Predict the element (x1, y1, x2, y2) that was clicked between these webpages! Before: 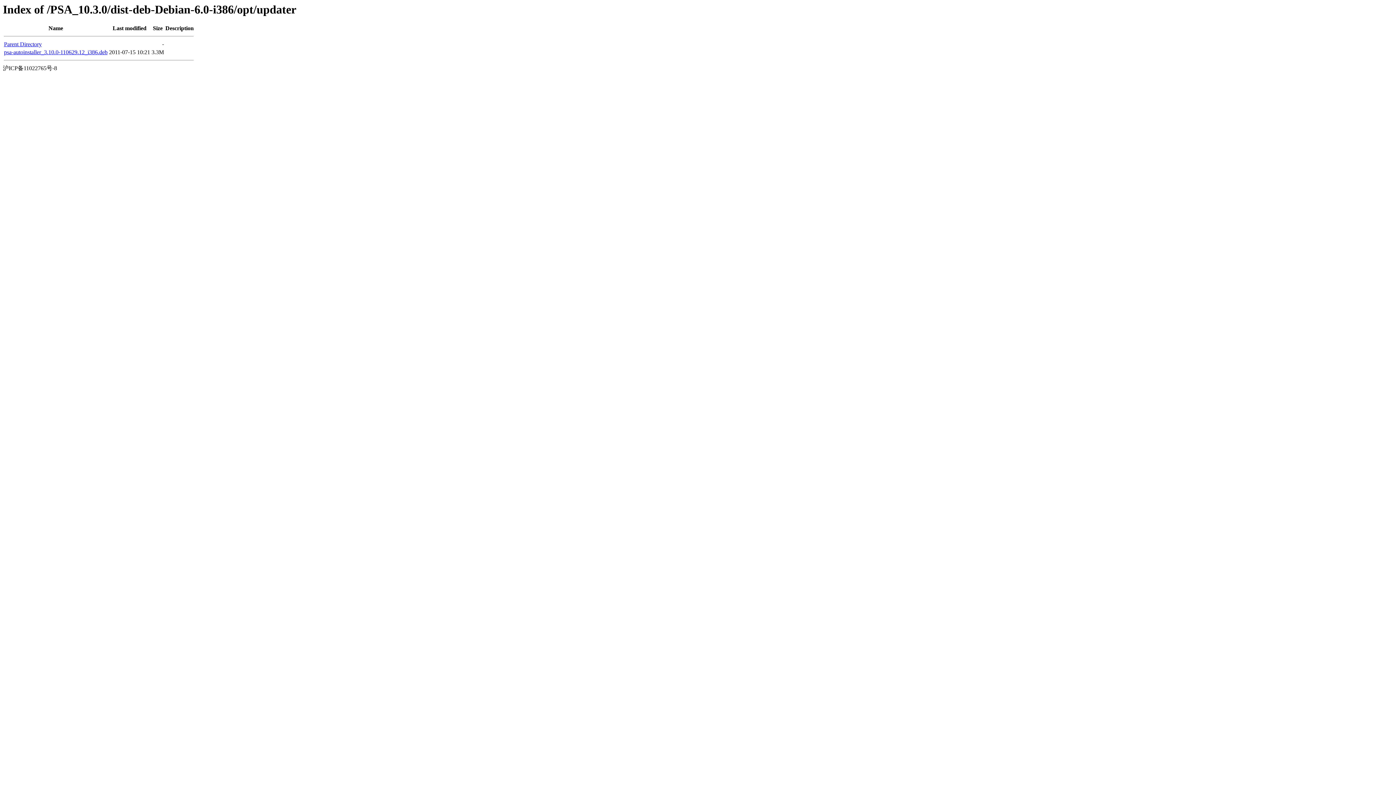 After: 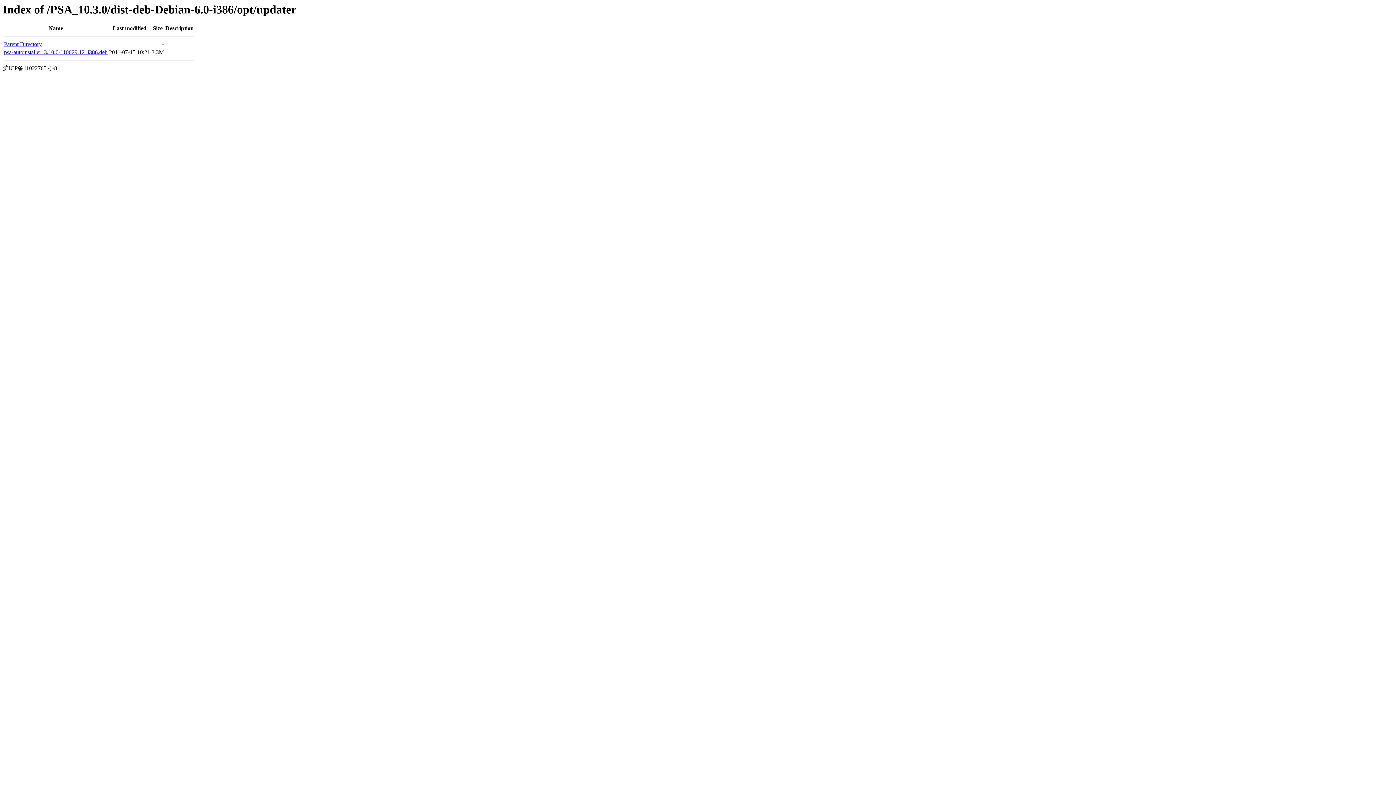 Action: bbox: (4, 49, 107, 55) label: psa-autoinstaller_3.10.0-110629.12_i386.deb